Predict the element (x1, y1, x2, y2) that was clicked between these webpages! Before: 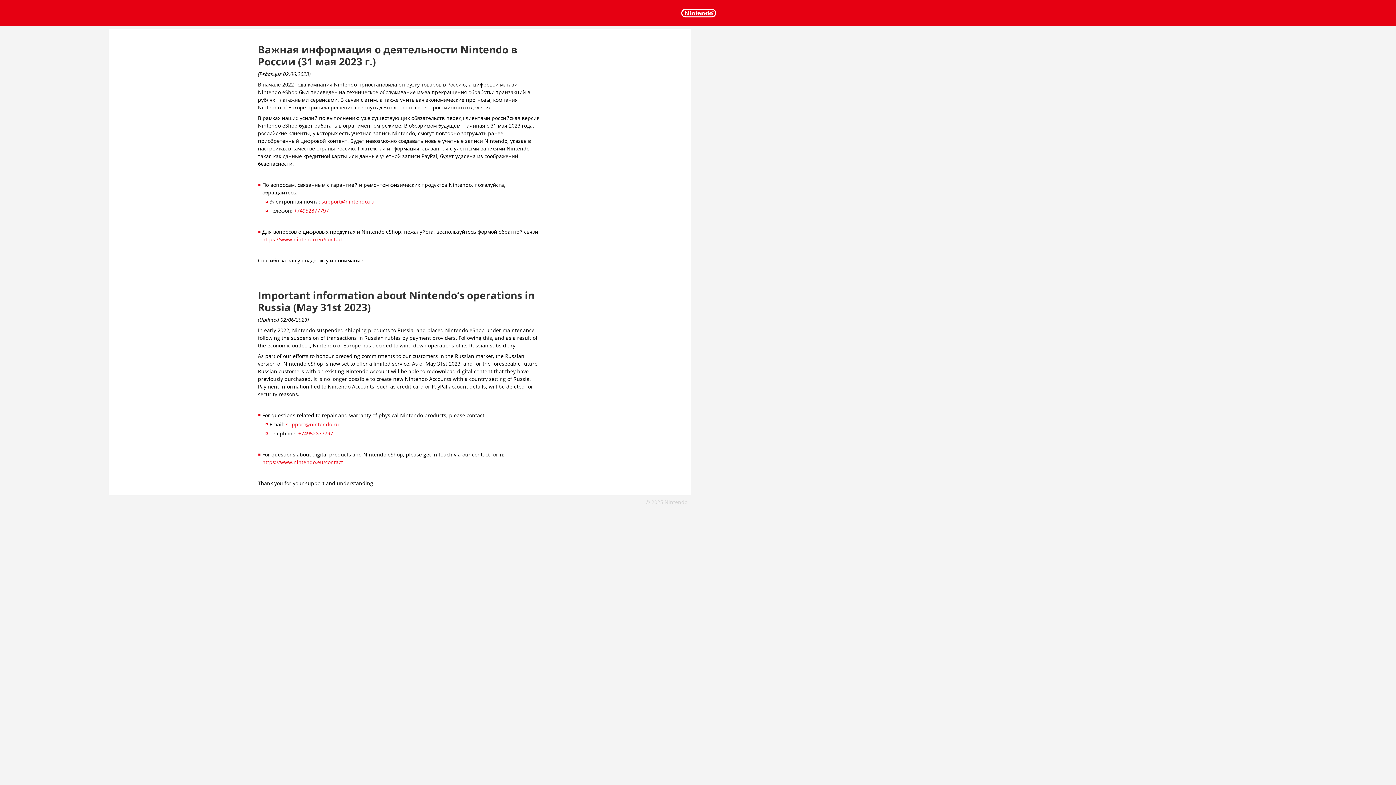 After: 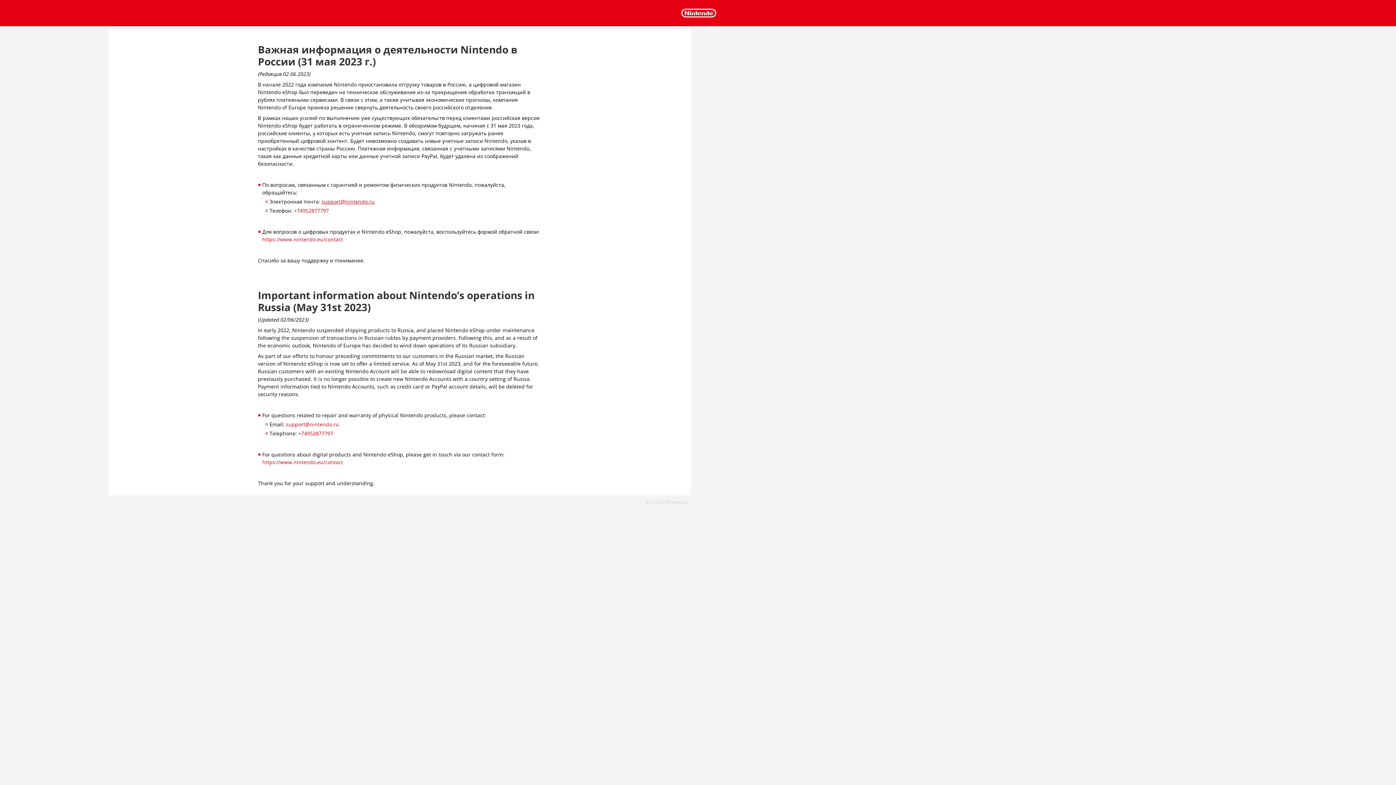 Action: bbox: (321, 198, 374, 205) label: support@nintendo.ru